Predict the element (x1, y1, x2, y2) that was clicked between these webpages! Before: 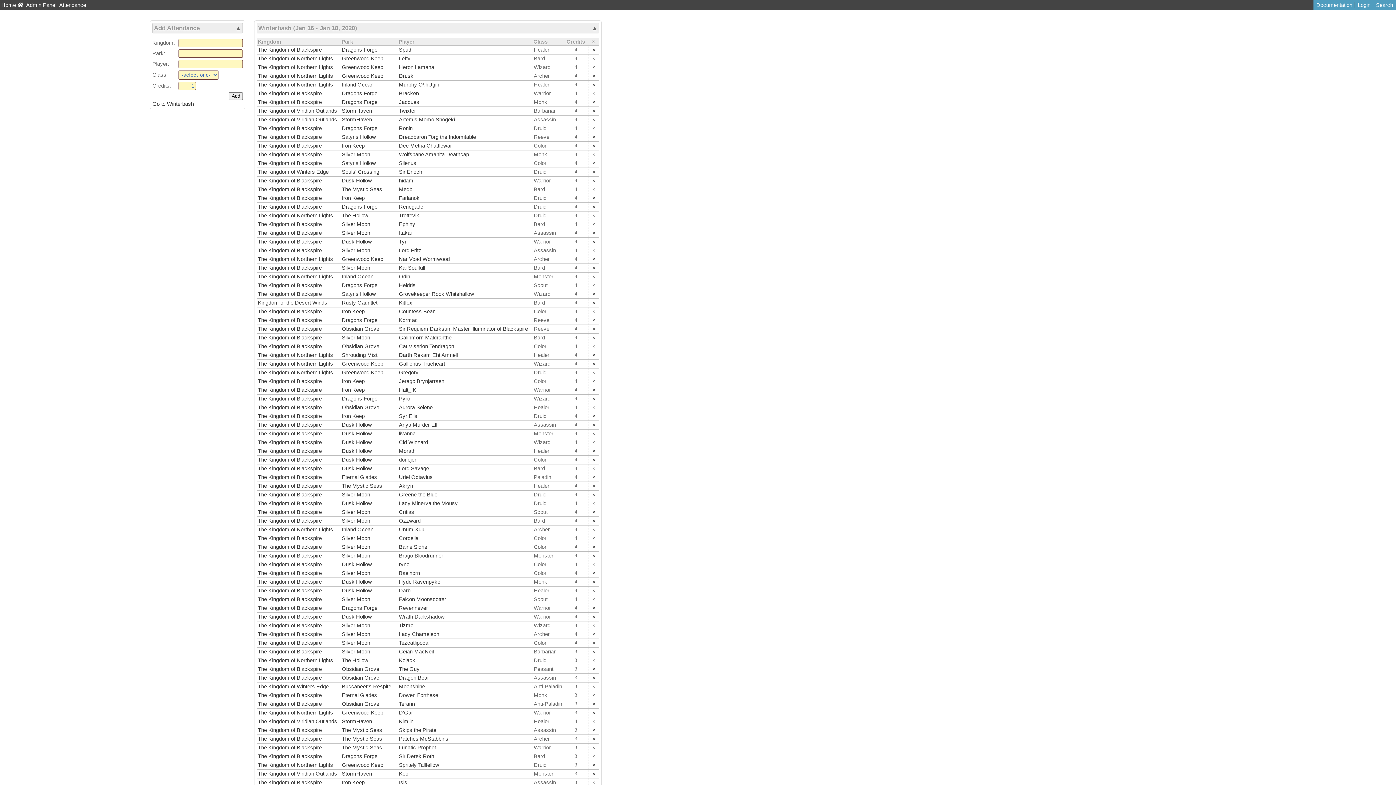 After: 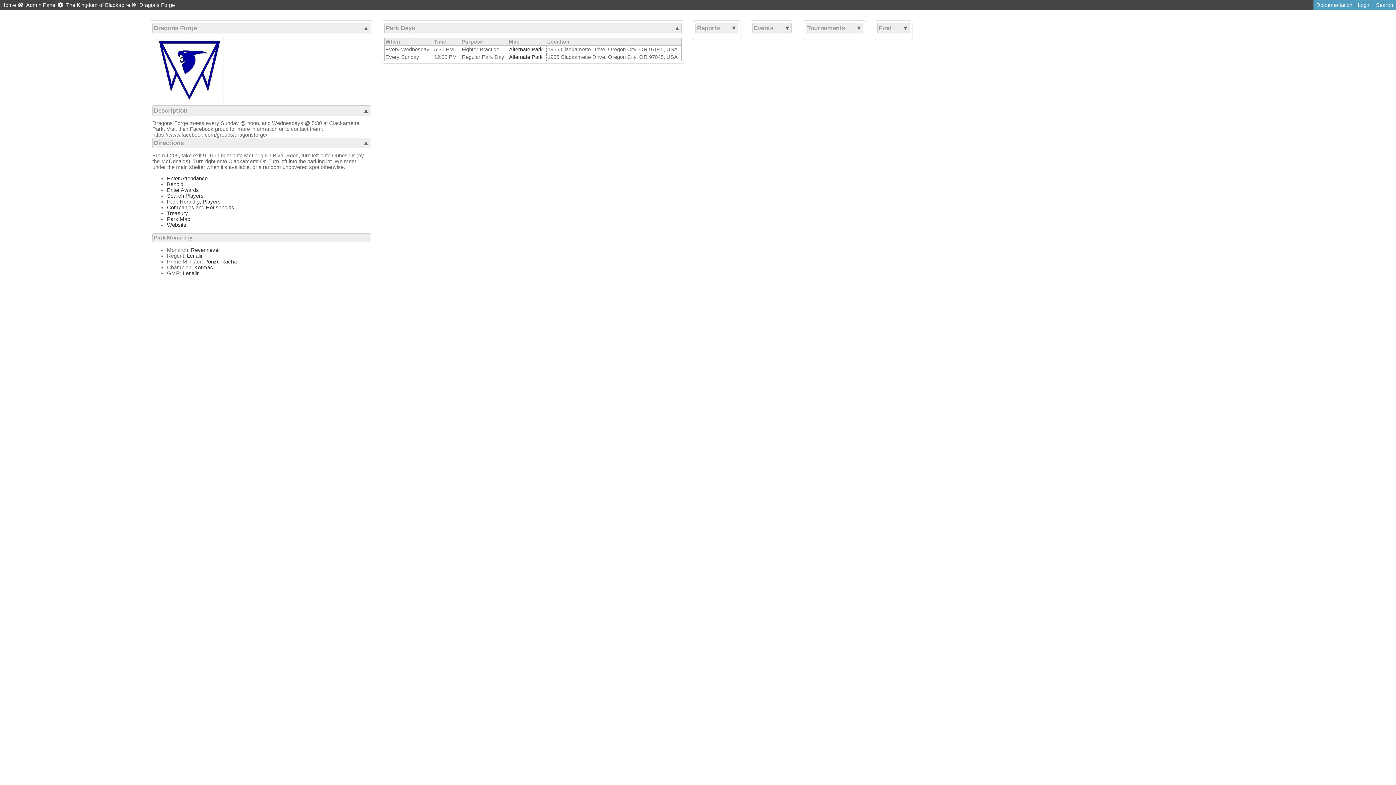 Action: label: Dragons Forge bbox: (341, 282, 377, 288)